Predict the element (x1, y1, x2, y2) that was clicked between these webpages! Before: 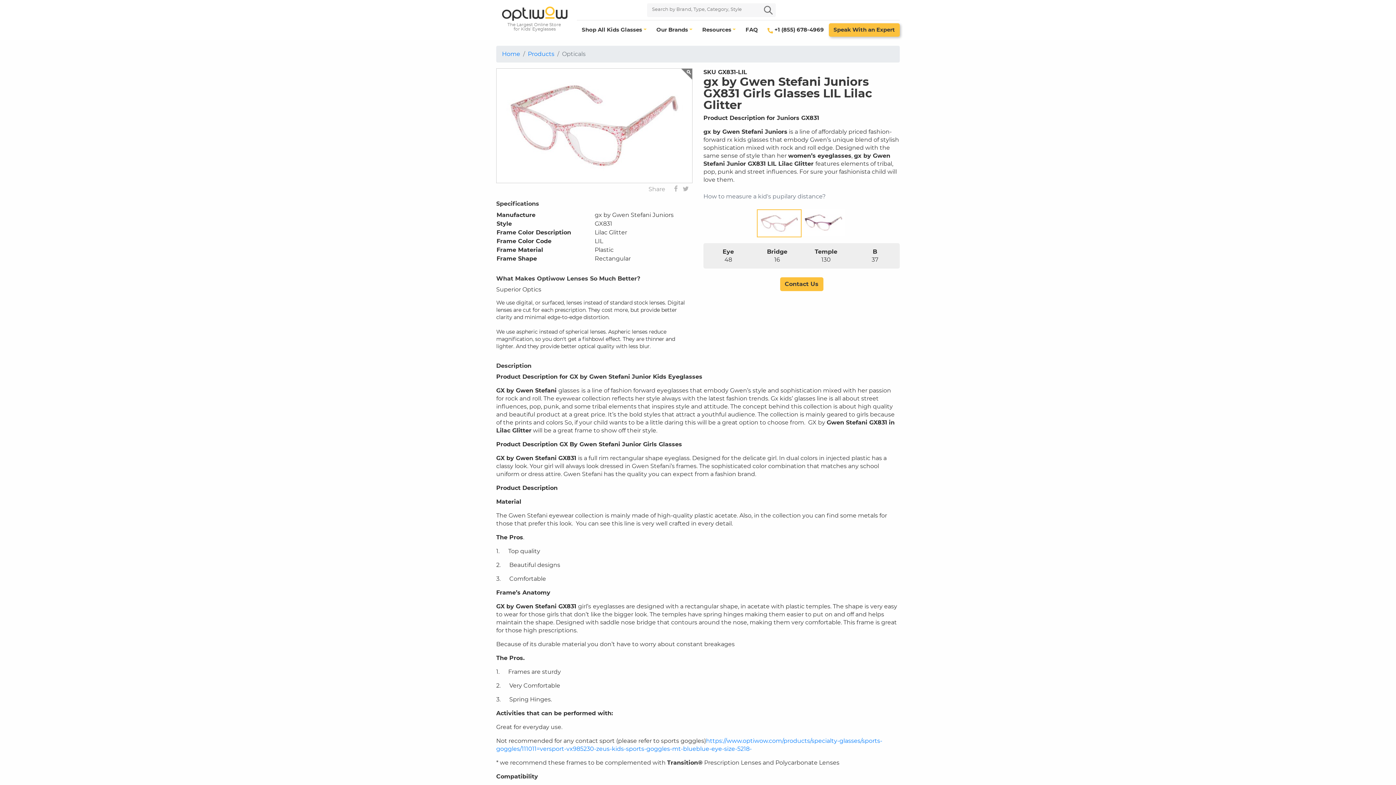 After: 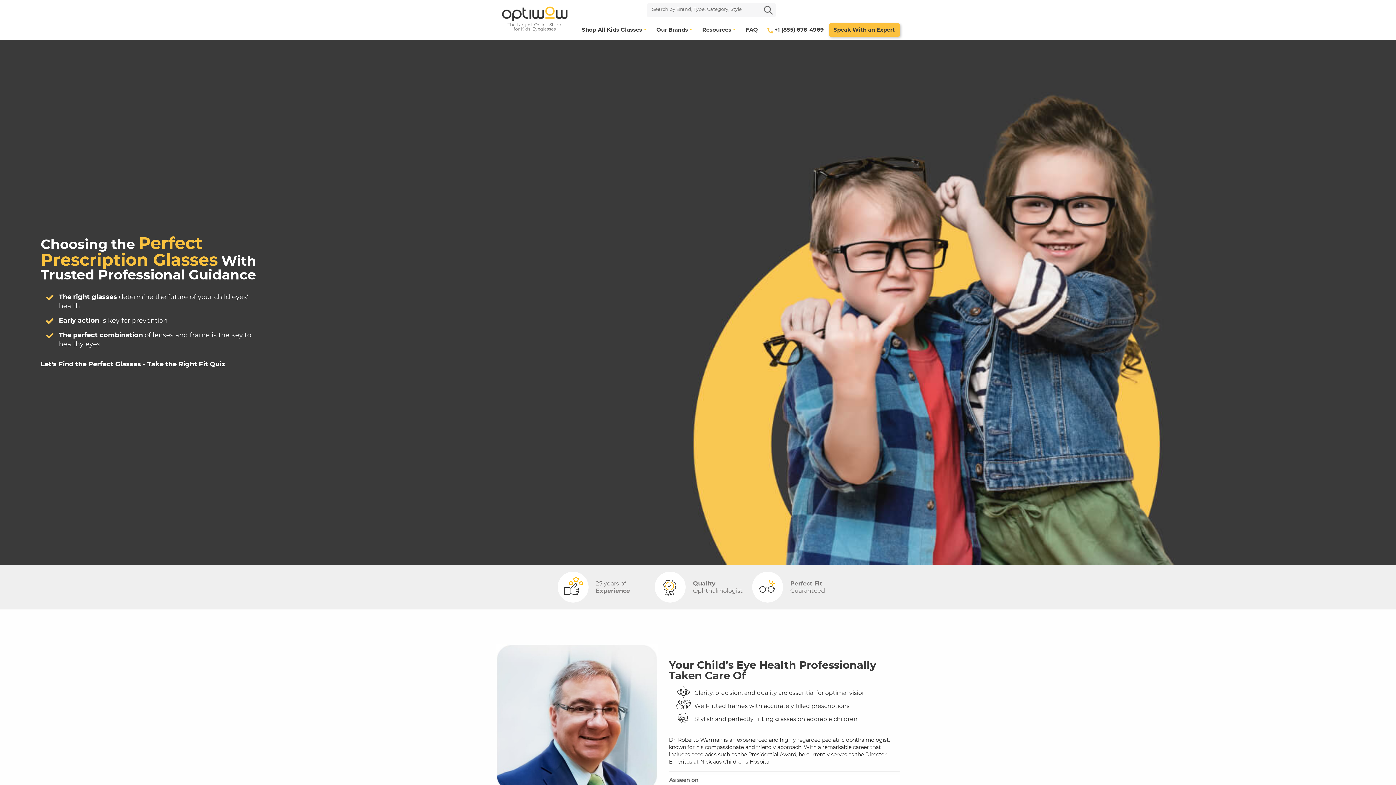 Action: bbox: (502, 51, 520, 57) label: Home